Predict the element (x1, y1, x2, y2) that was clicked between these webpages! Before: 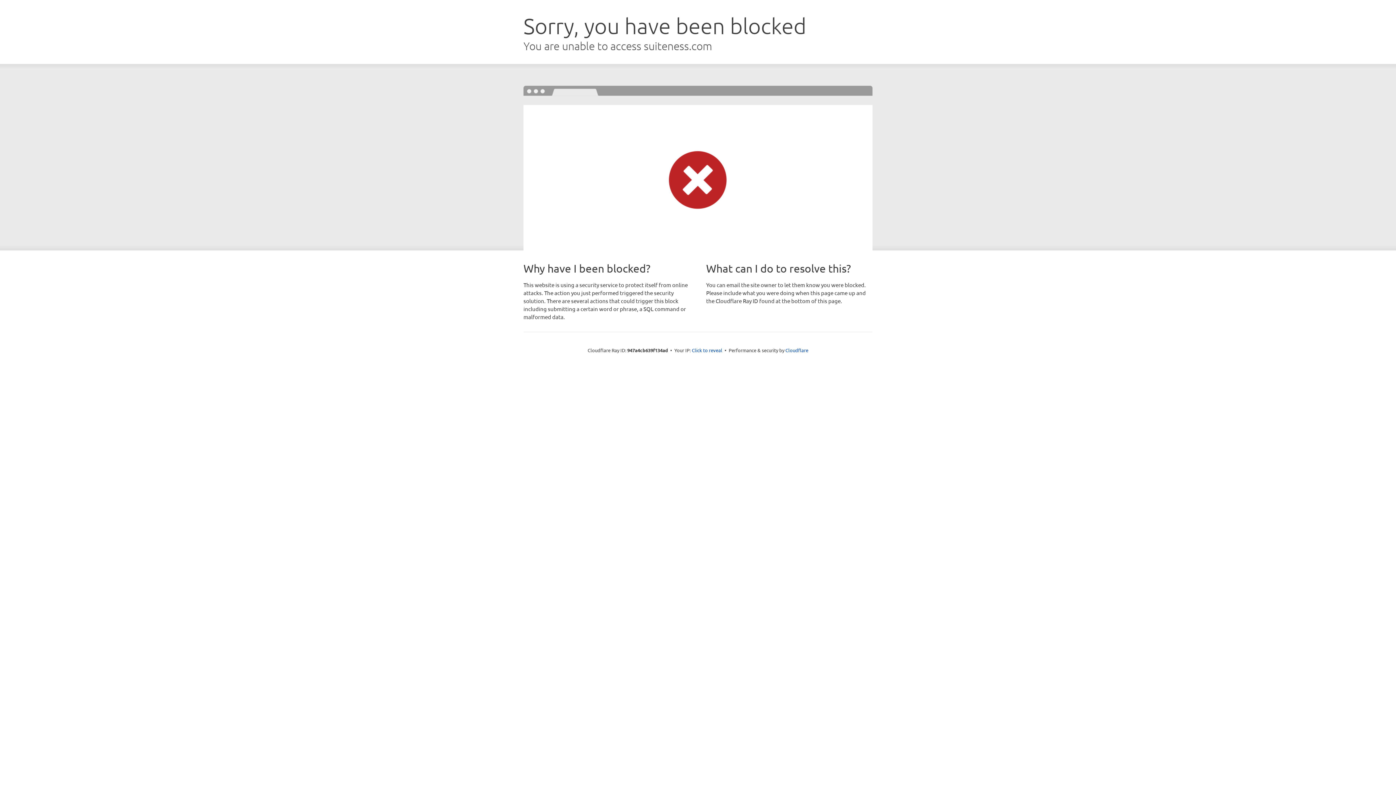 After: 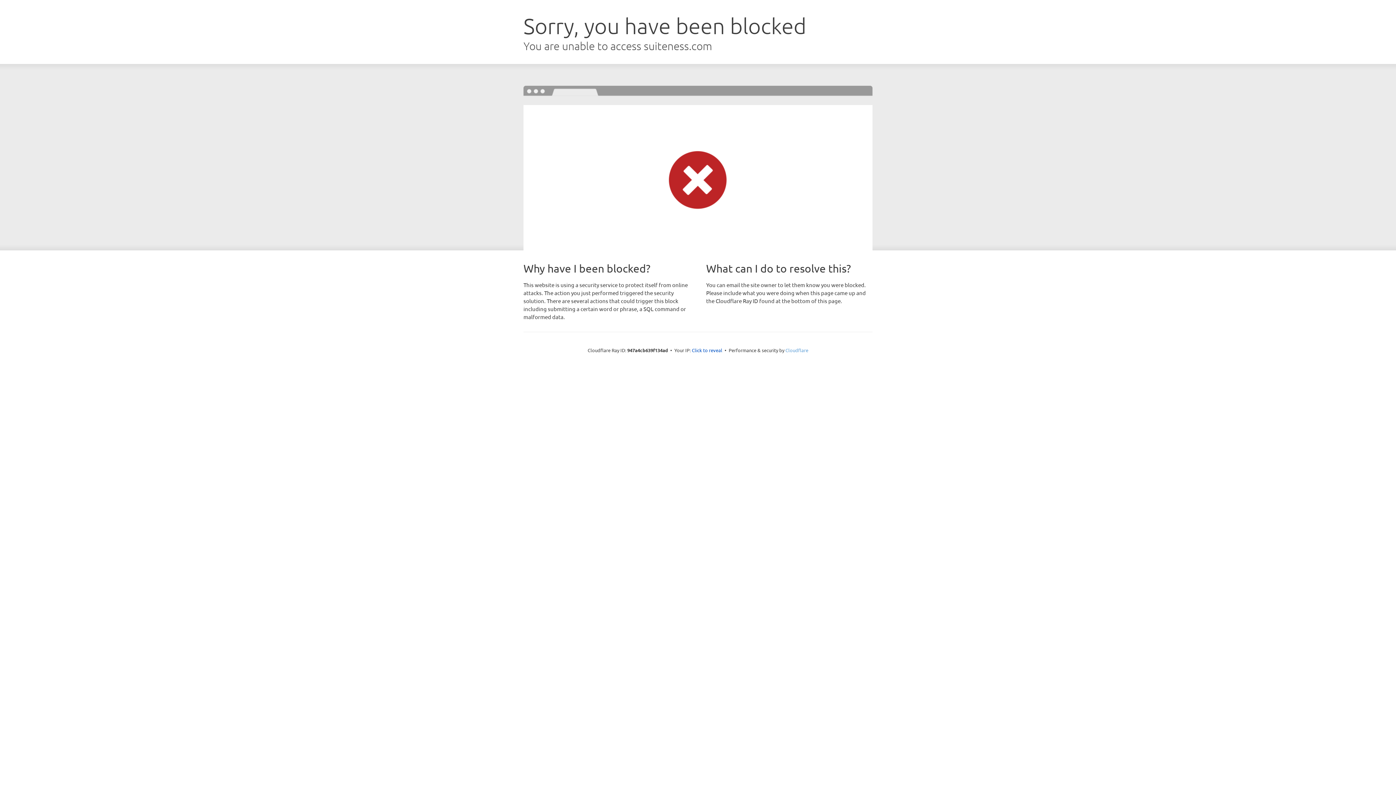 Action: label: Cloudflare bbox: (785, 347, 808, 353)